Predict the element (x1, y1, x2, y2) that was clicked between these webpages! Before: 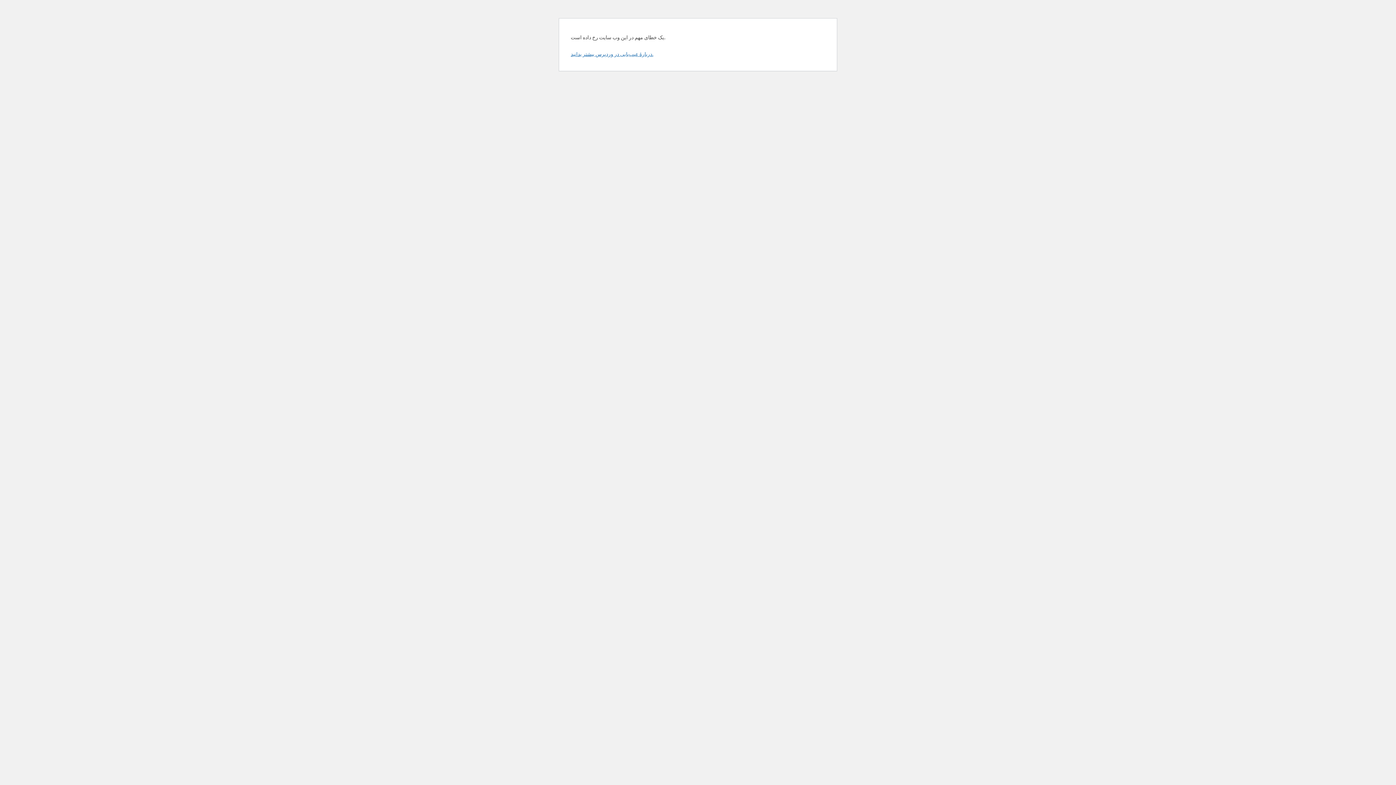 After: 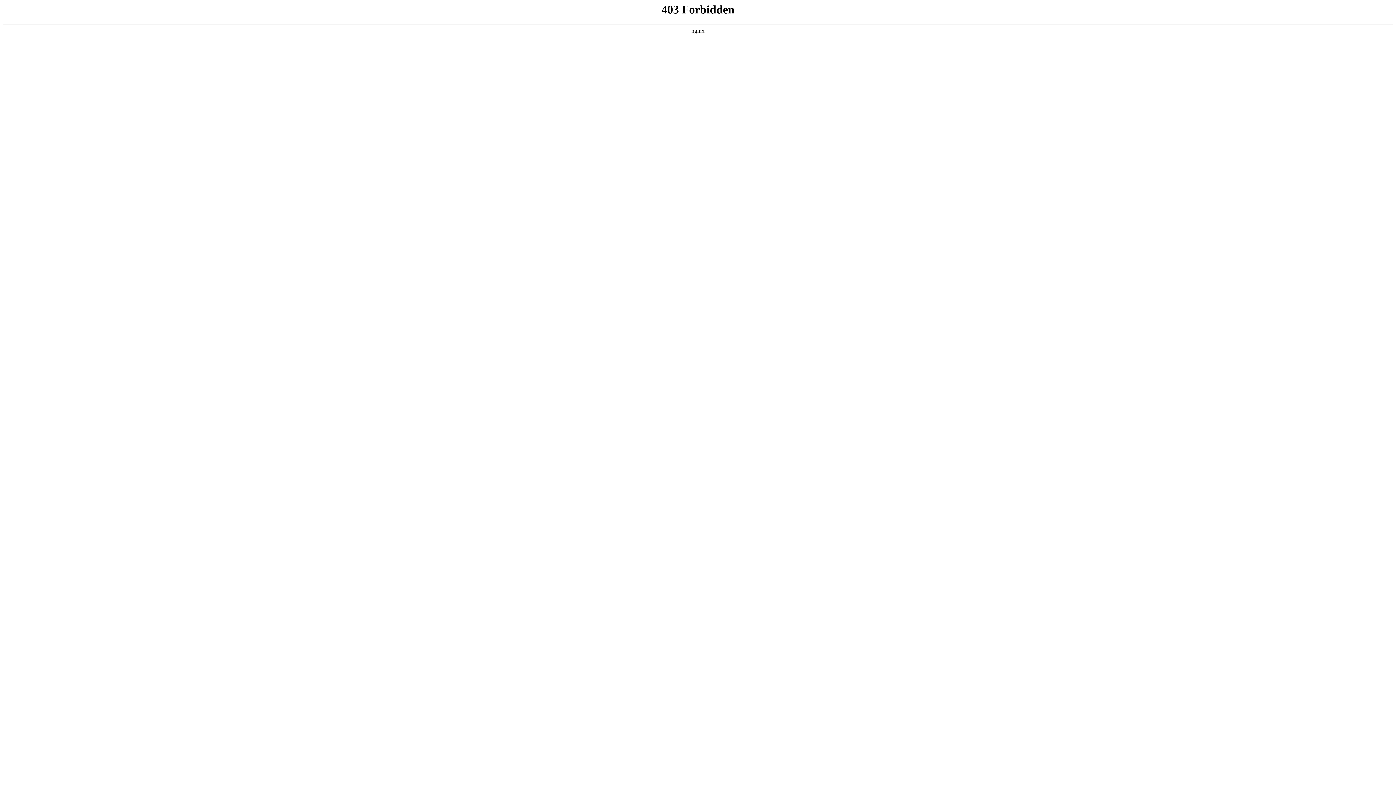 Action: label: دربارهٔ عیب‌یابی در وردپرس بیشتر بدانید. bbox: (570, 50, 653, 57)